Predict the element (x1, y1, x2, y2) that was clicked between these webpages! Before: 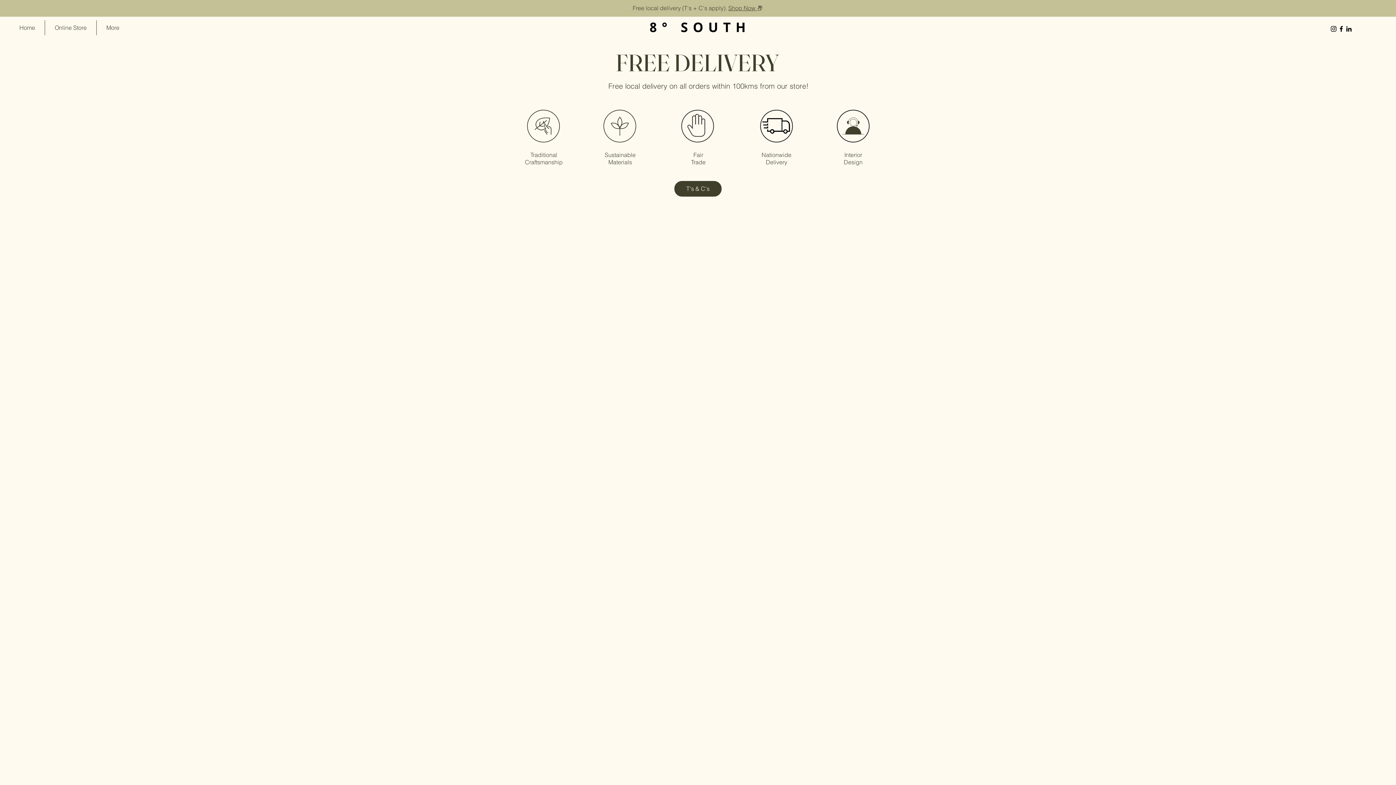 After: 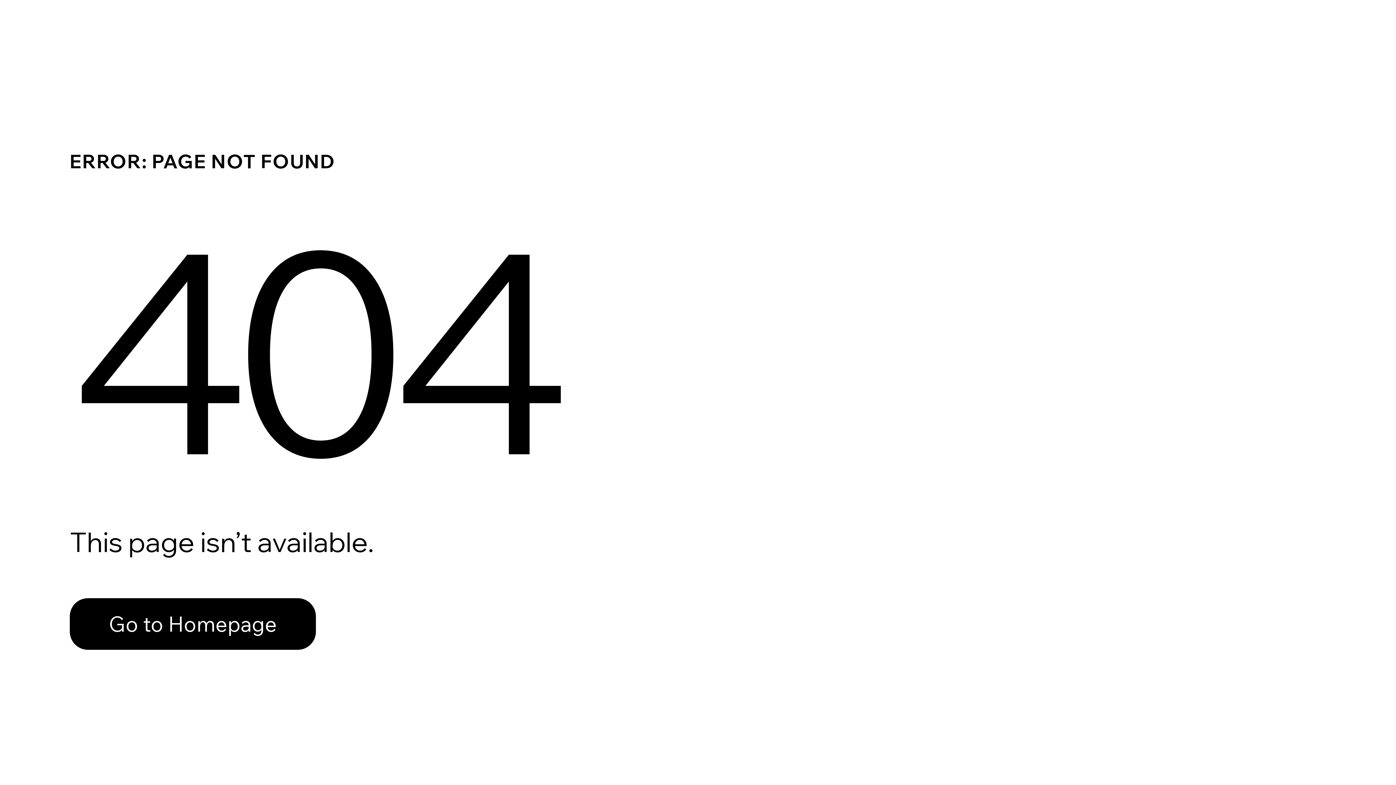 Action: bbox: (520, 212, 558, 216) label:  Search Products